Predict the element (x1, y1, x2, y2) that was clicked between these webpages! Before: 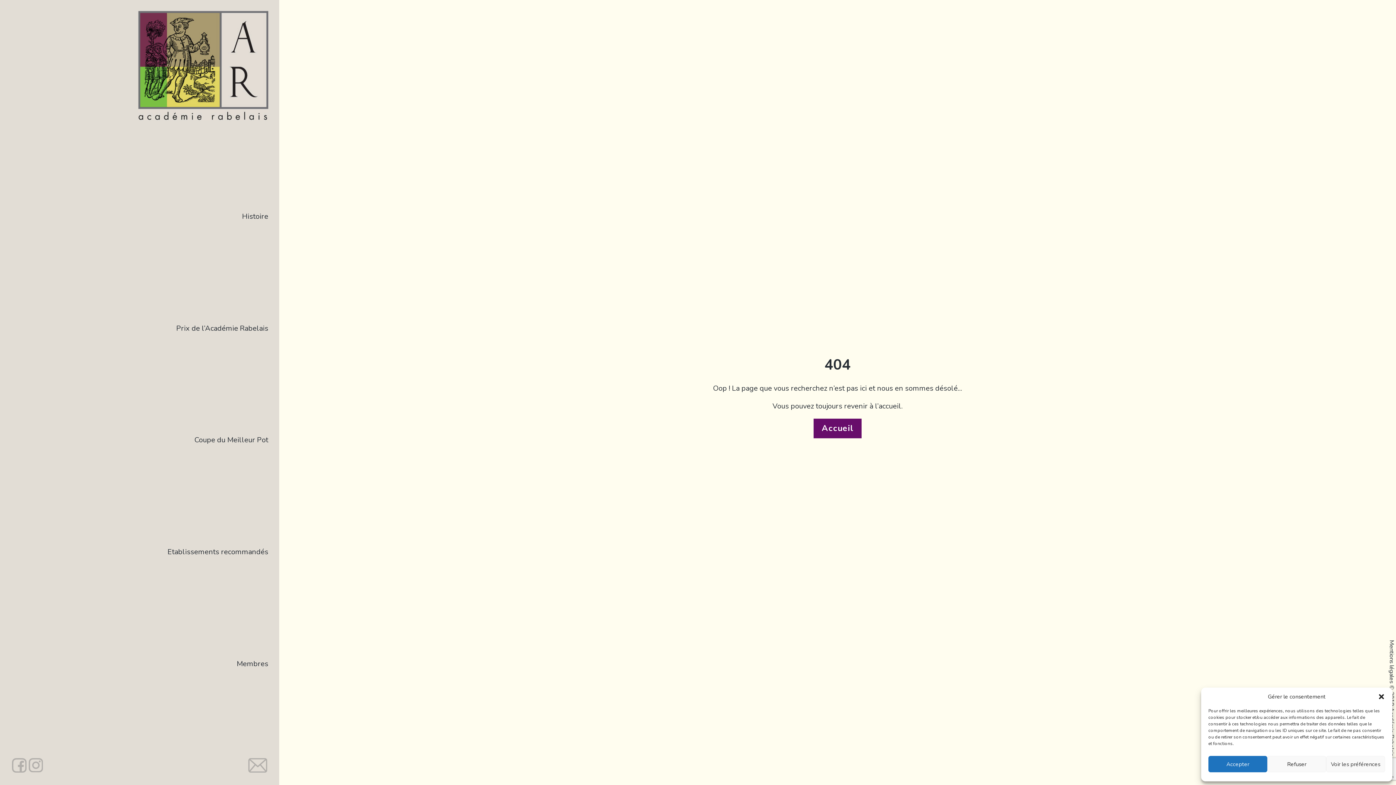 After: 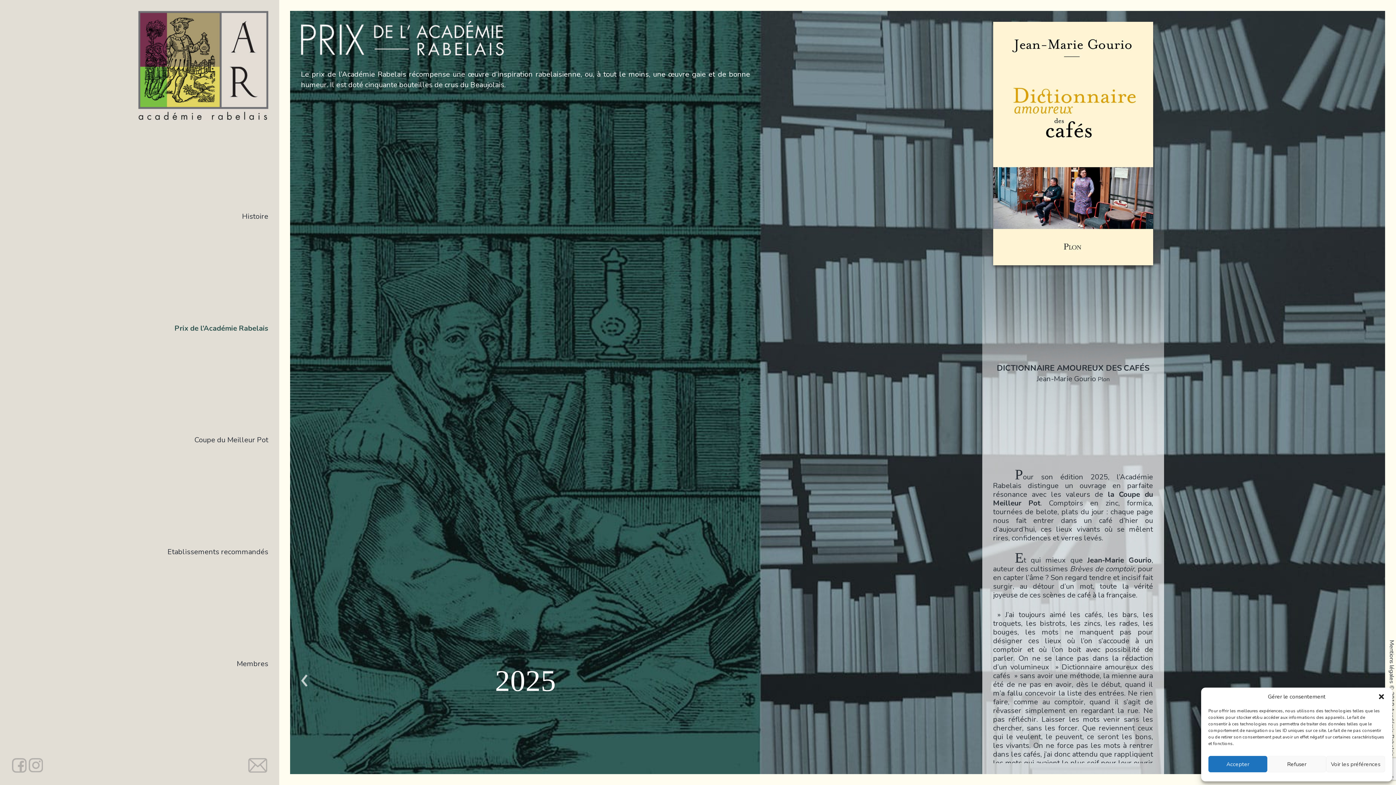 Action: bbox: (176, 323, 268, 333) label: Prix de l’Académie Rabelais